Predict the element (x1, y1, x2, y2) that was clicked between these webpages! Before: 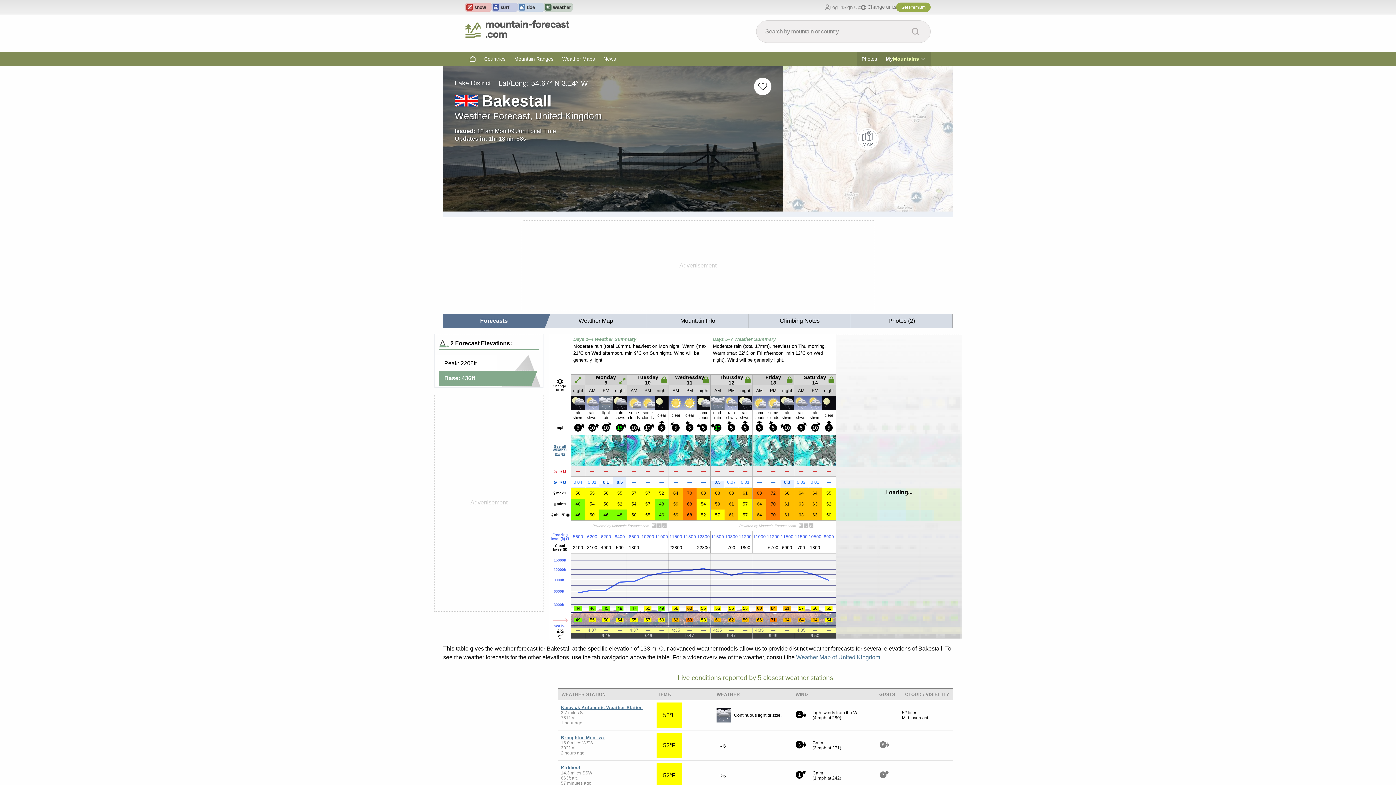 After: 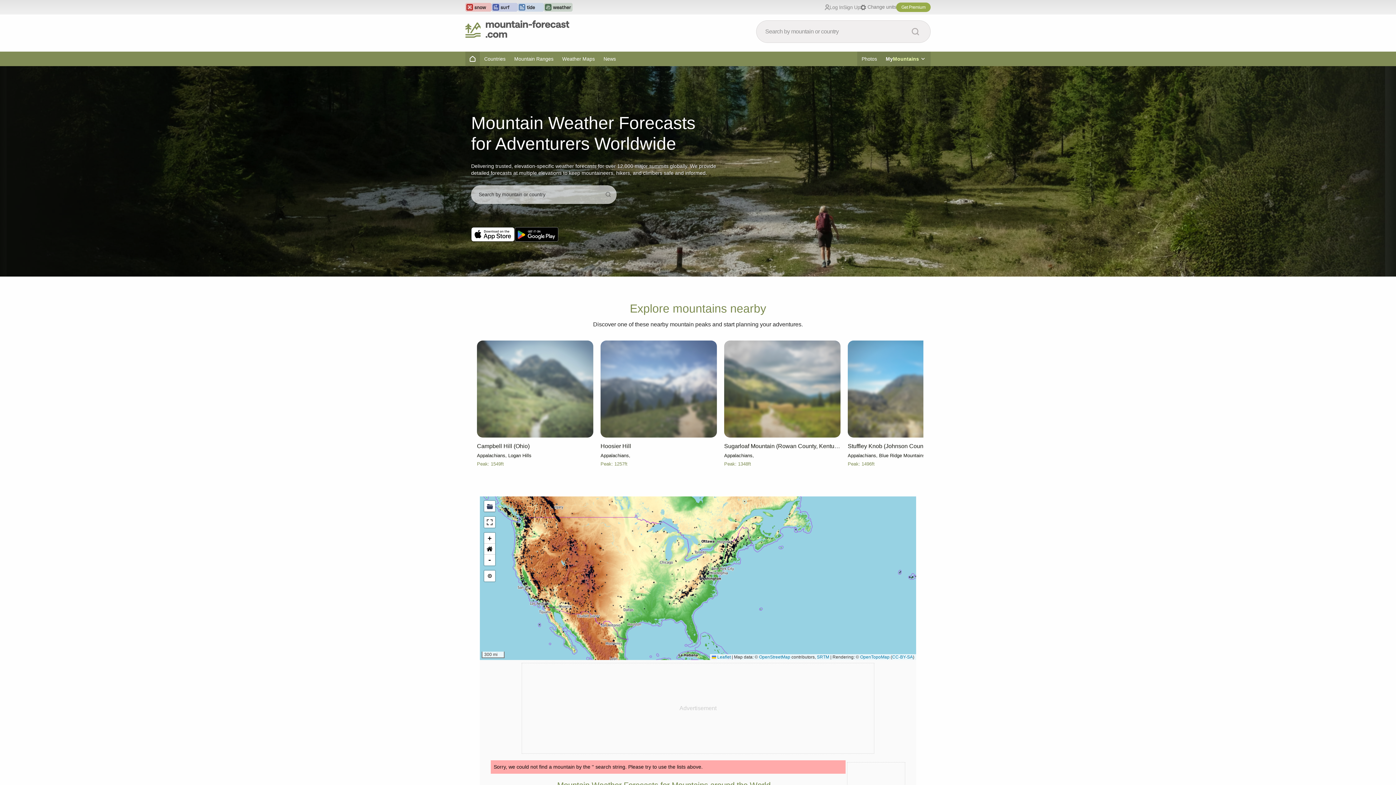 Action: bbox: (909, 25, 922, 38)